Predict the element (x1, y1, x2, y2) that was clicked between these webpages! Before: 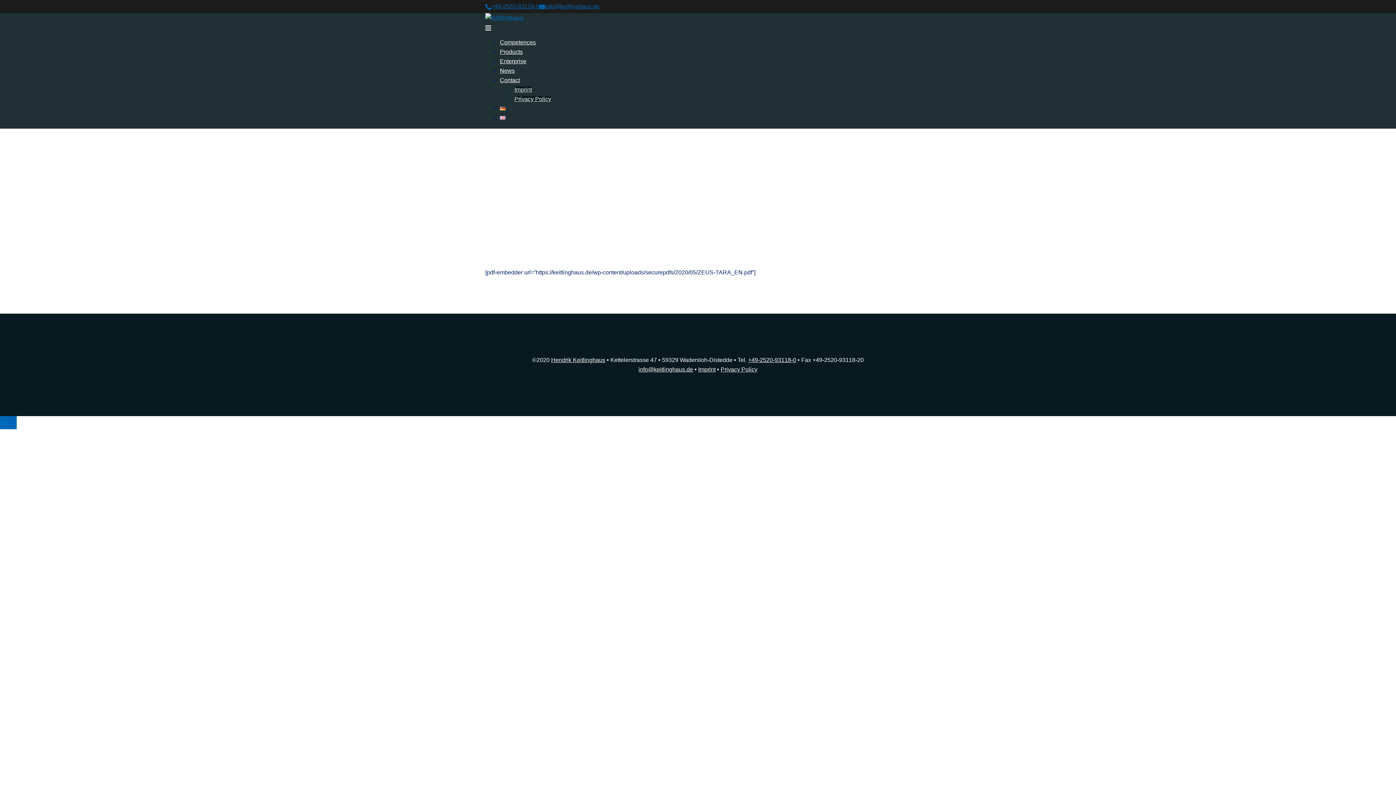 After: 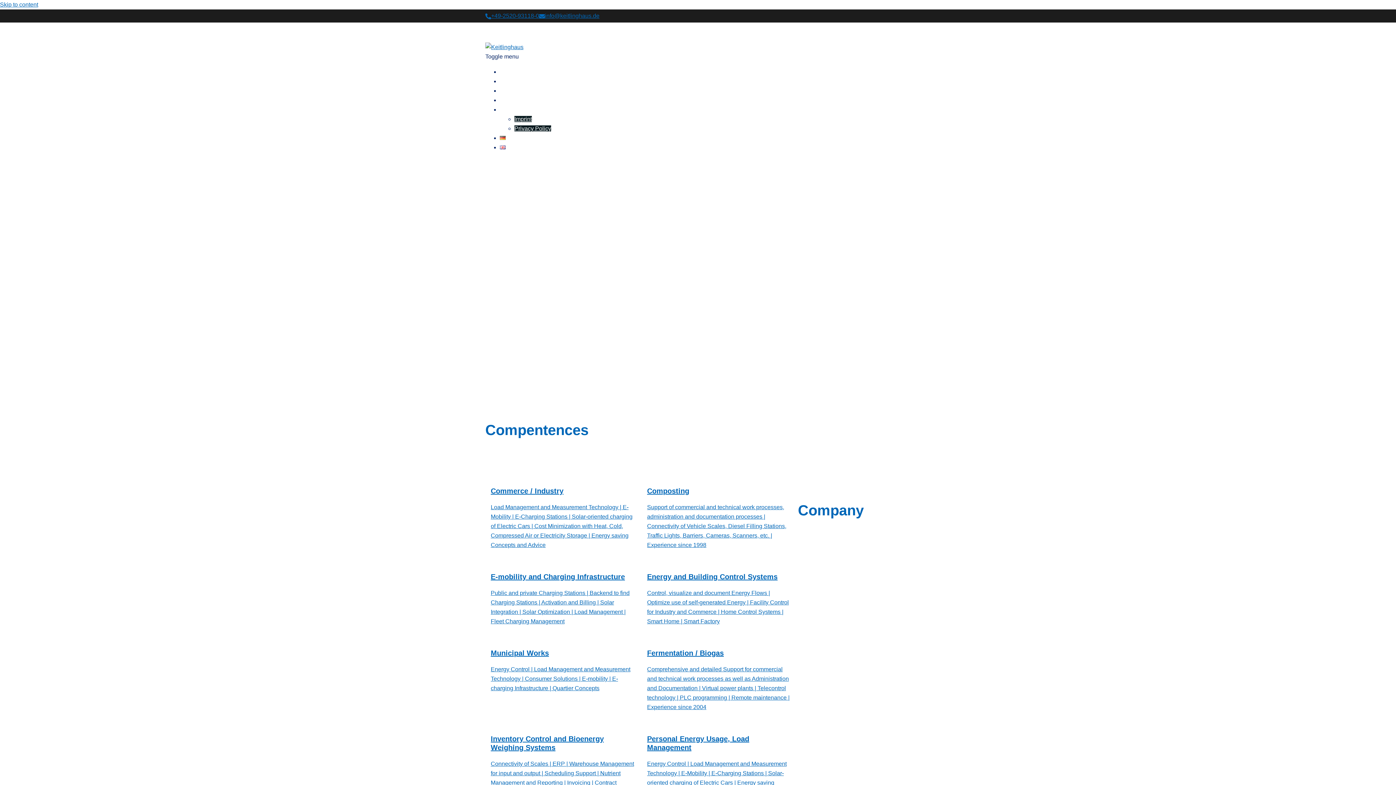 Action: bbox: (485, 14, 523, 20)